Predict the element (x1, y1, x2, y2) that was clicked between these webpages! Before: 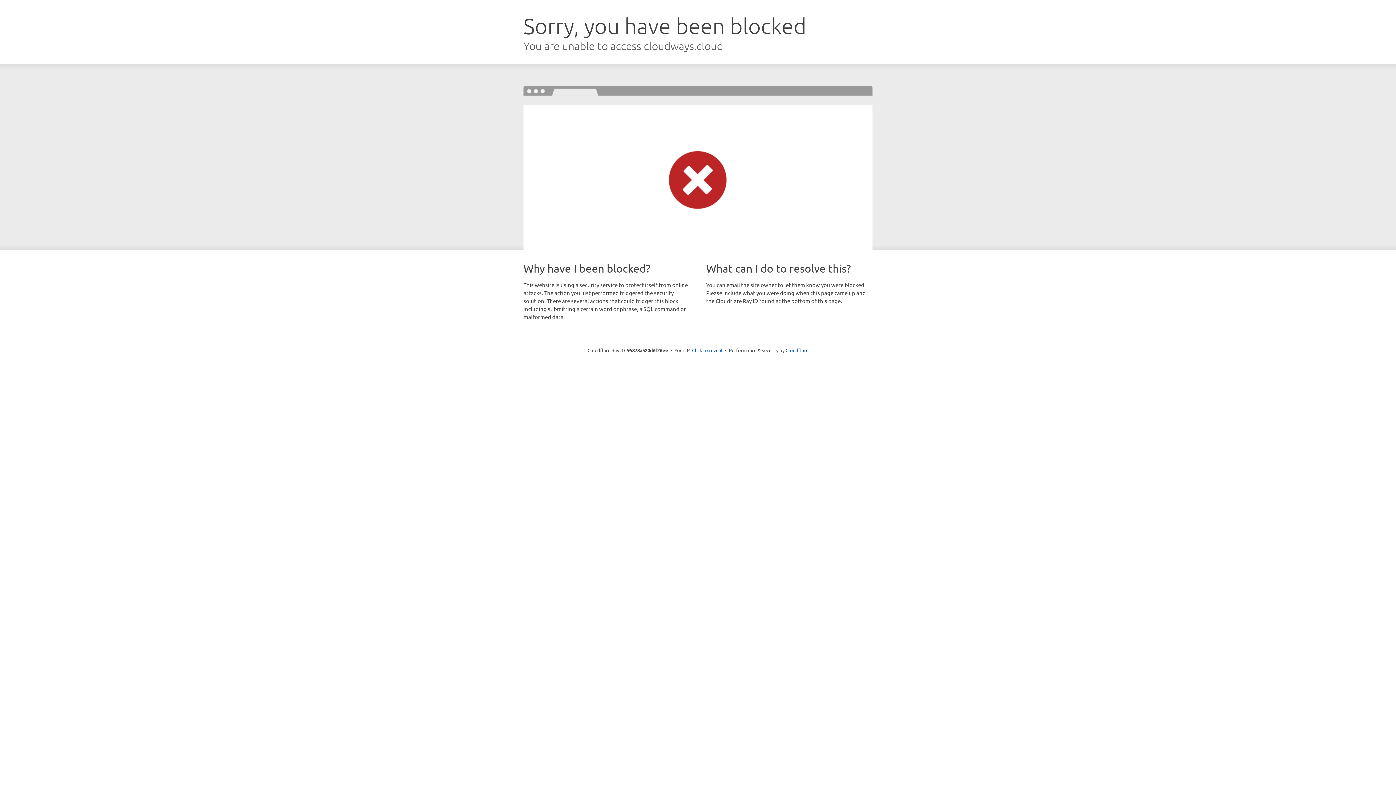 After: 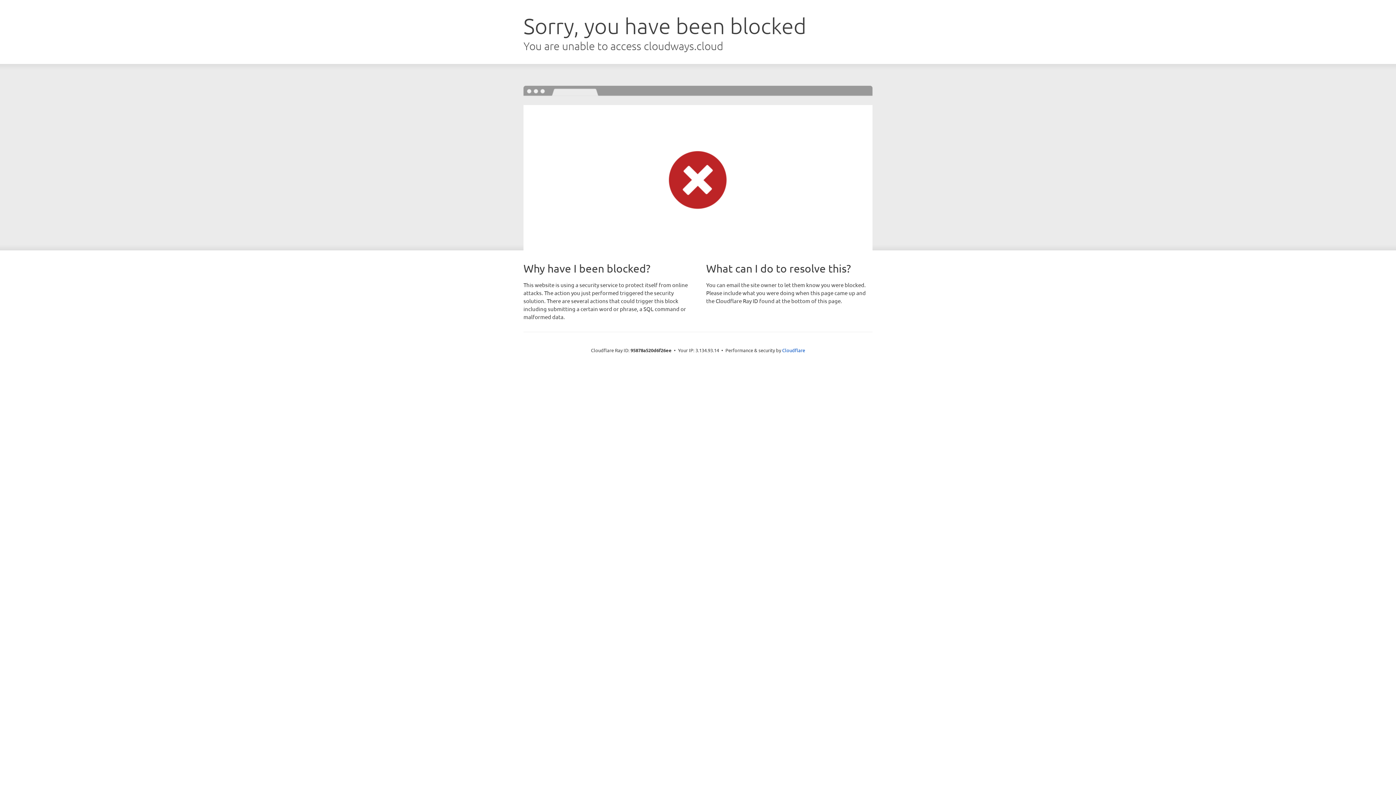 Action: bbox: (692, 346, 722, 353) label: Click to reveal